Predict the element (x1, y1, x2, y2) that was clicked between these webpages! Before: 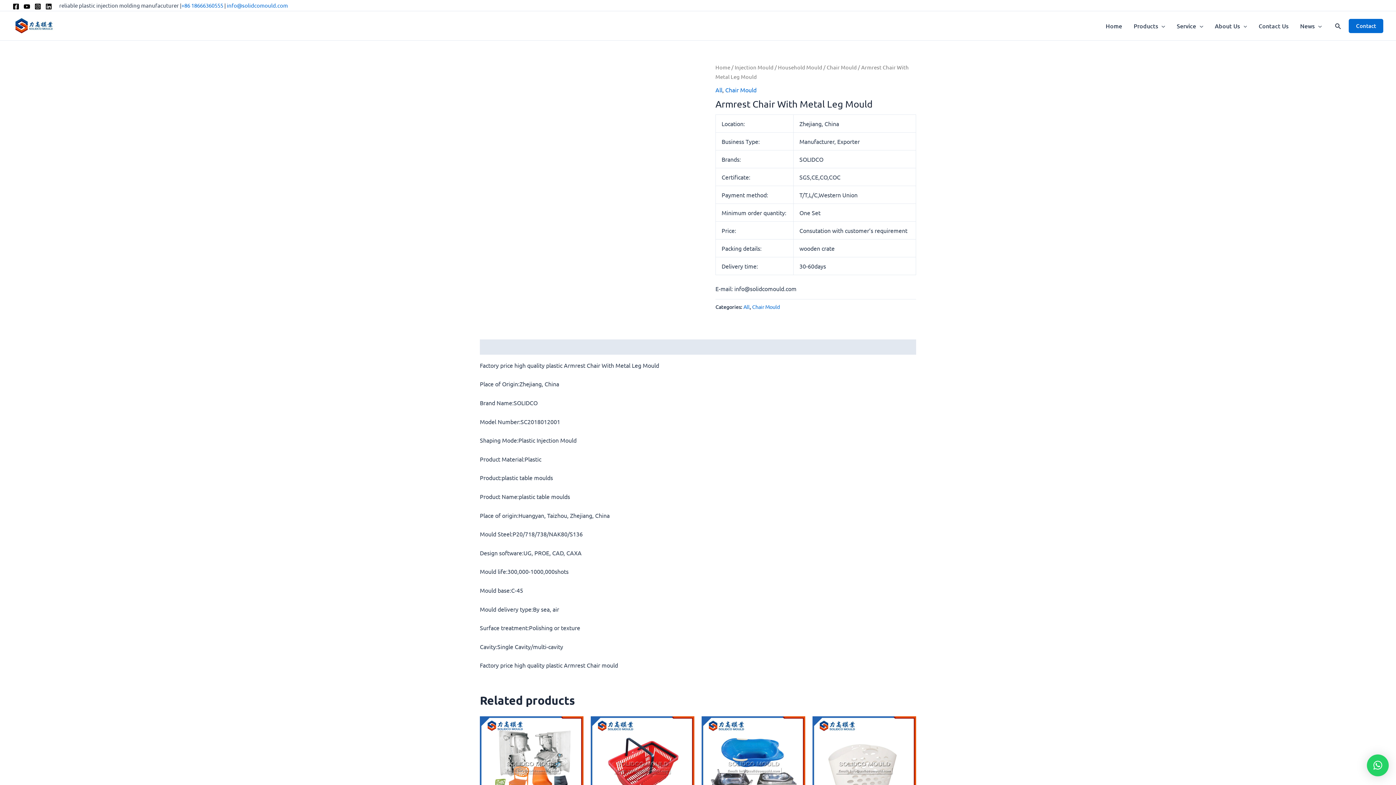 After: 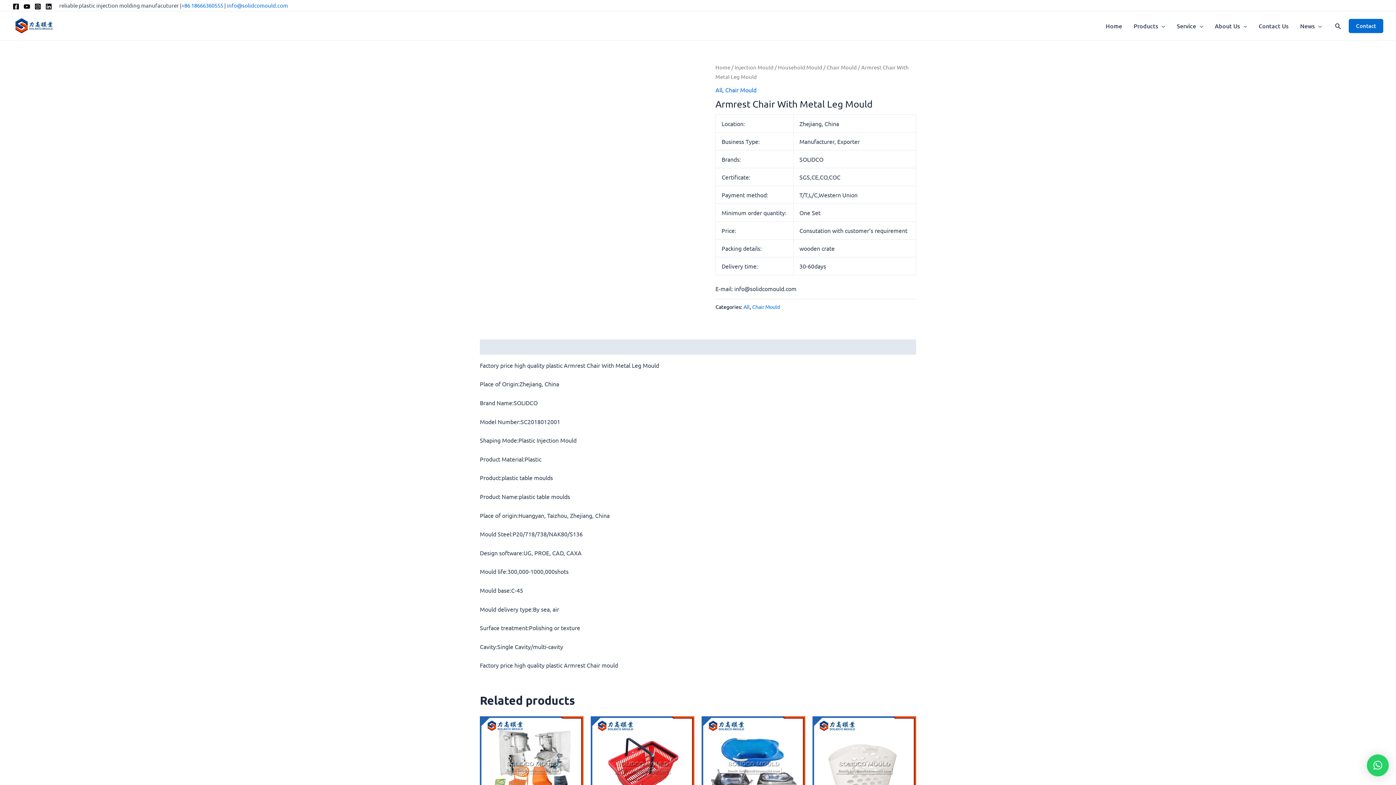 Action: label: Facebook bbox: (12, 3, 19, 9)